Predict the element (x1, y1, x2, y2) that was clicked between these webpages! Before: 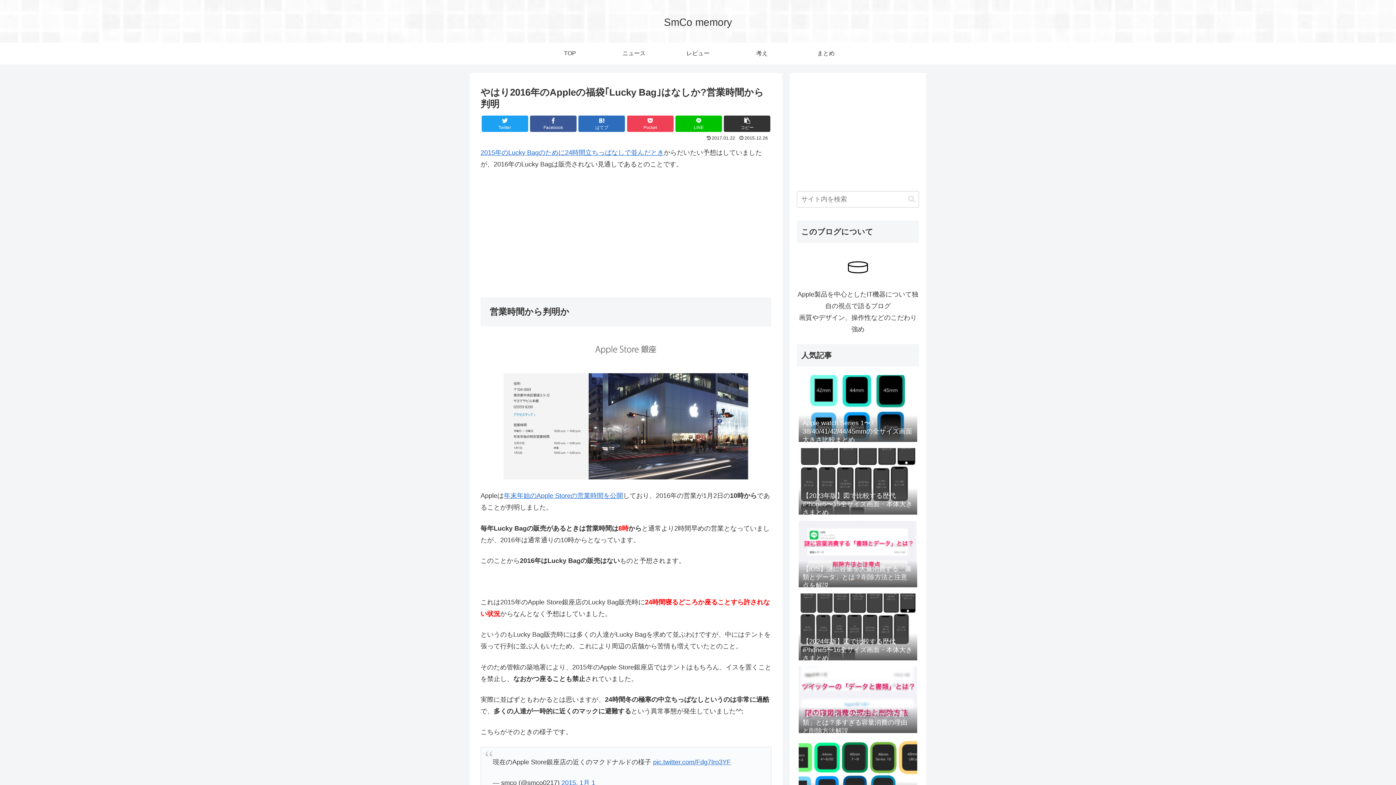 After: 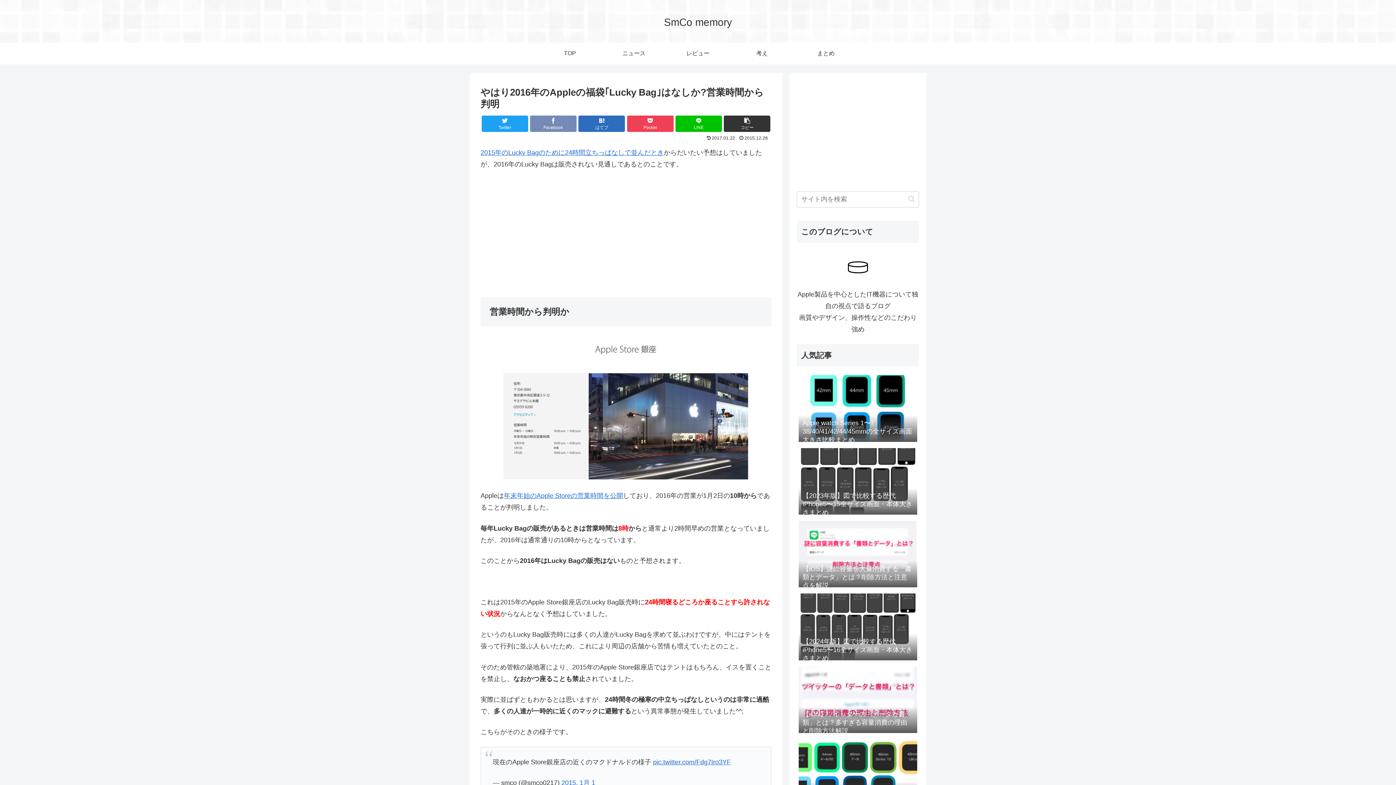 Action: label: Facebook bbox: (530, 115, 576, 131)